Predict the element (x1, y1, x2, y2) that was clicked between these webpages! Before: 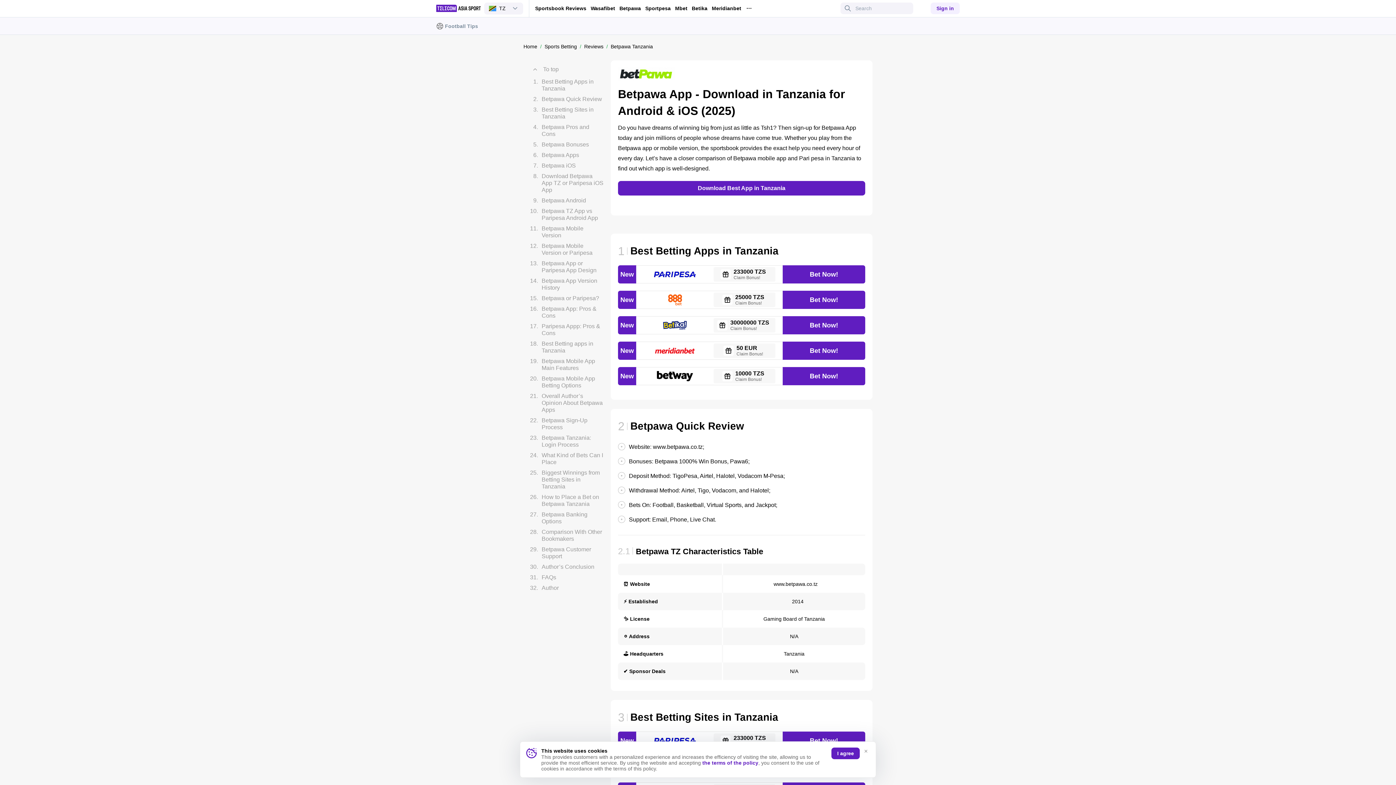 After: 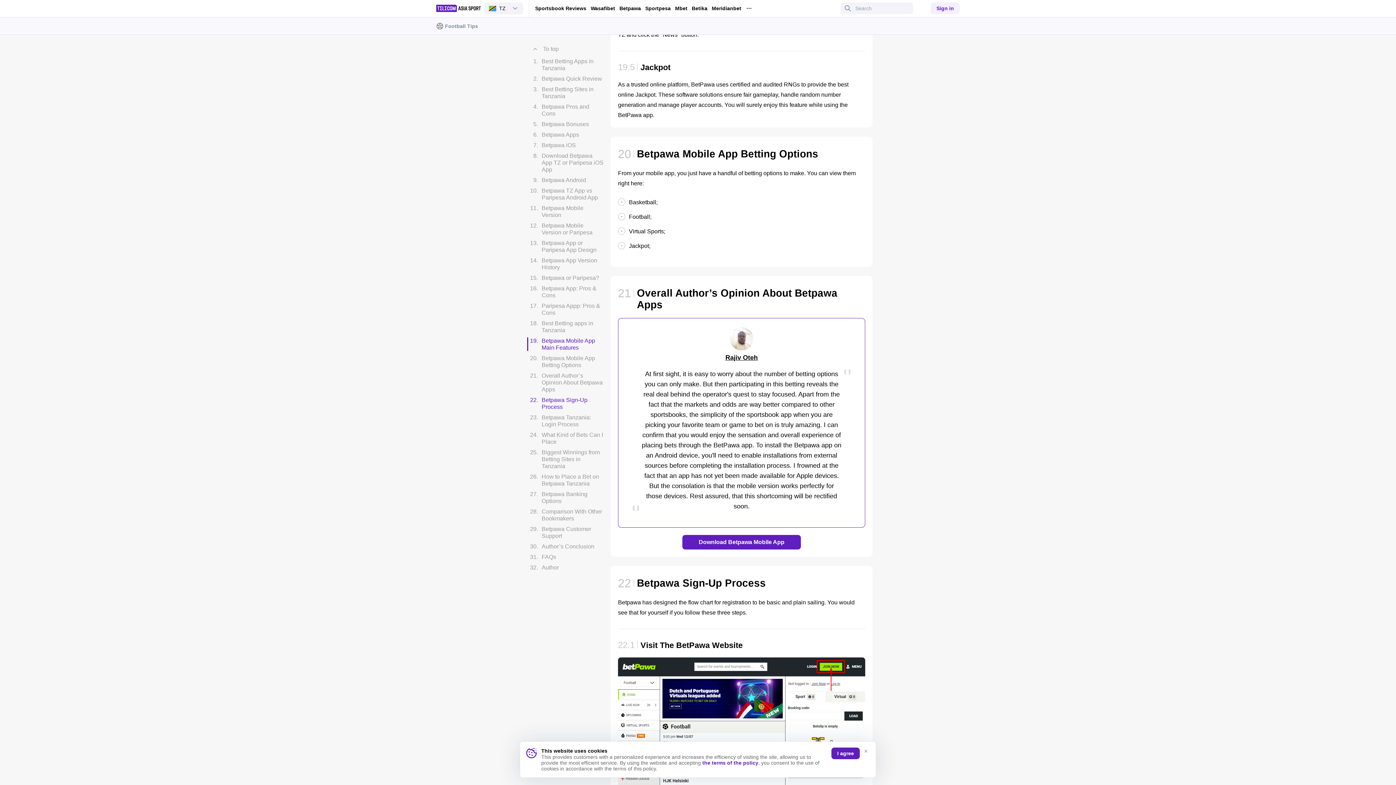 Action: label: 21.
Overall Author’s Opinion About Betpawa Apps bbox: (523, 392, 603, 413)